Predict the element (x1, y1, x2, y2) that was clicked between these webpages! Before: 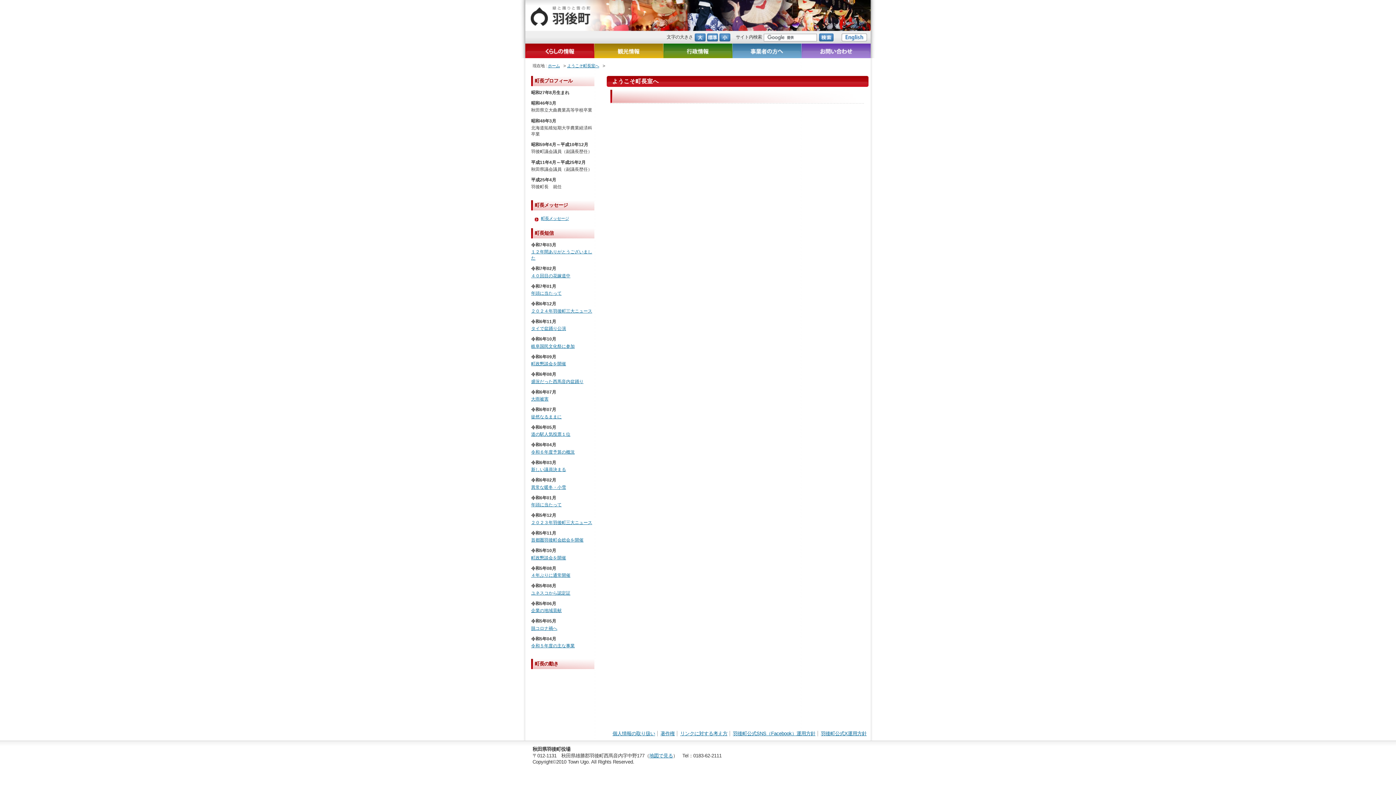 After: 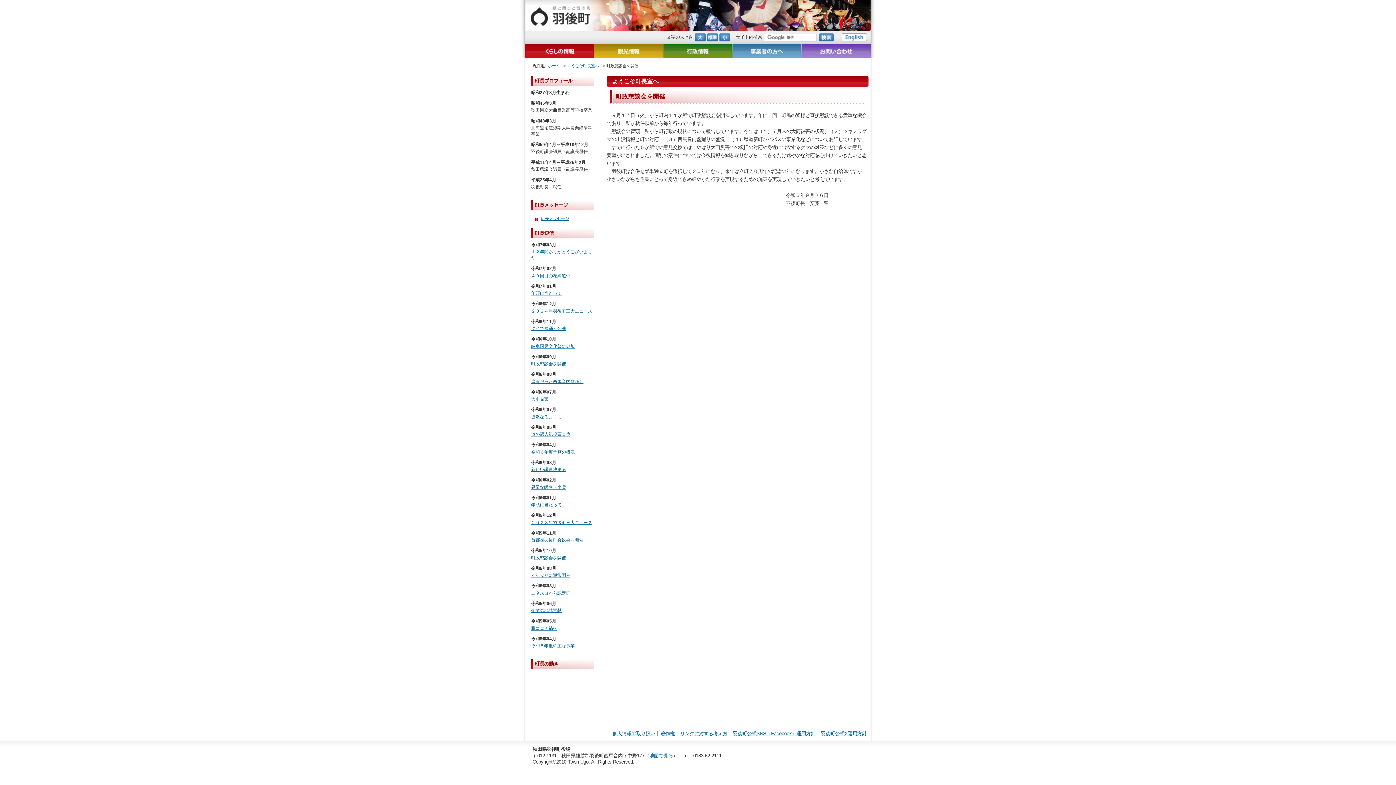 Action: label: 町政懇談会を開催 bbox: (531, 361, 566, 366)